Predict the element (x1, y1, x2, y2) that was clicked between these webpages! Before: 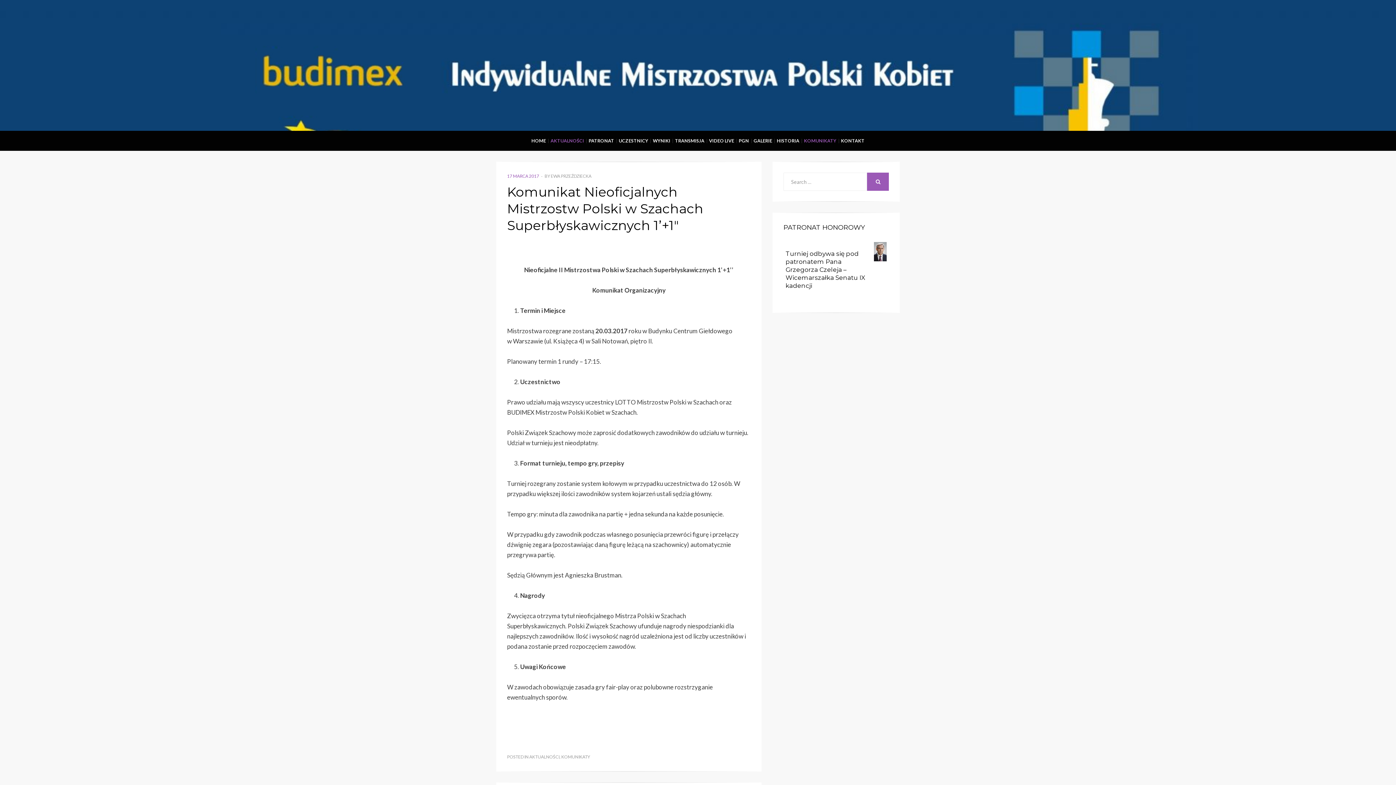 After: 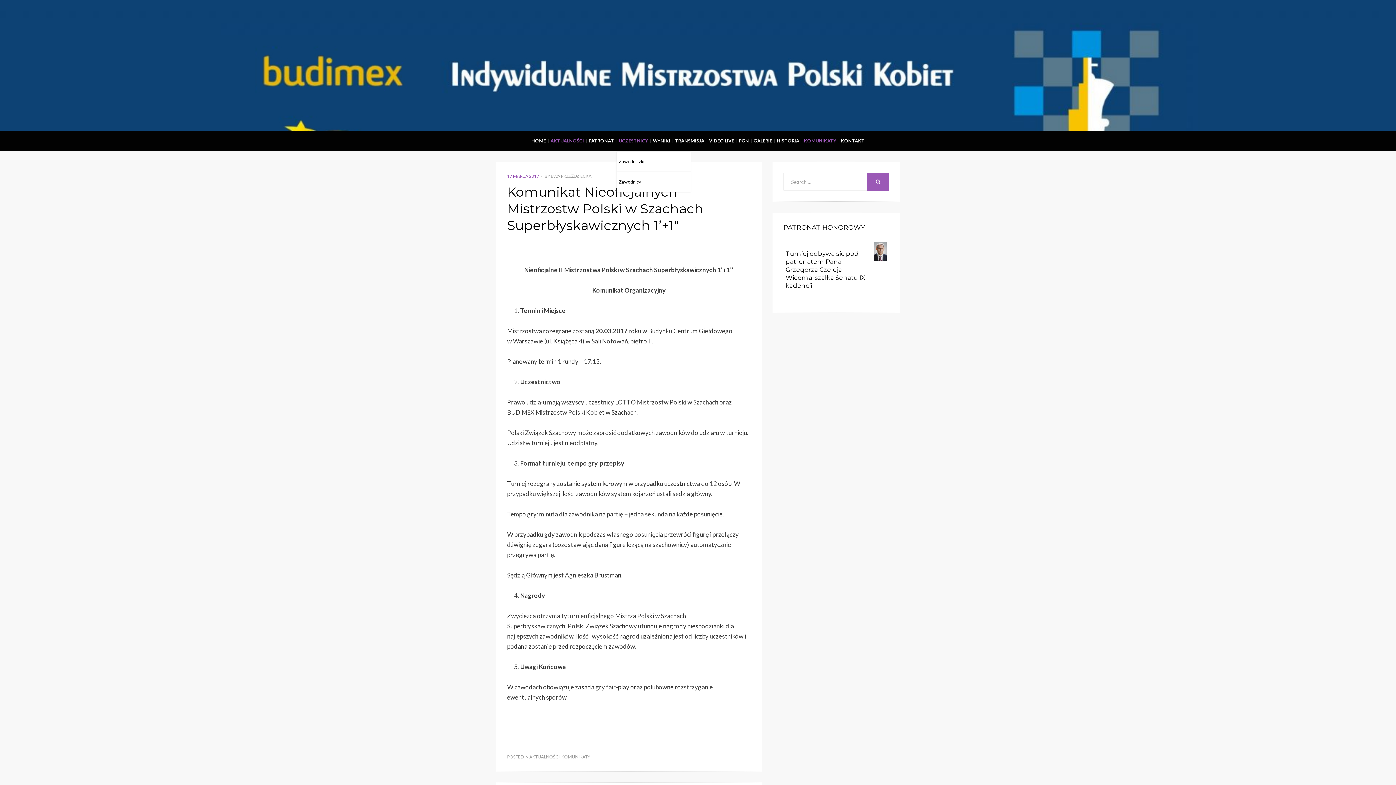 Action: bbox: (616, 130, 650, 150) label: UCZESTNICY